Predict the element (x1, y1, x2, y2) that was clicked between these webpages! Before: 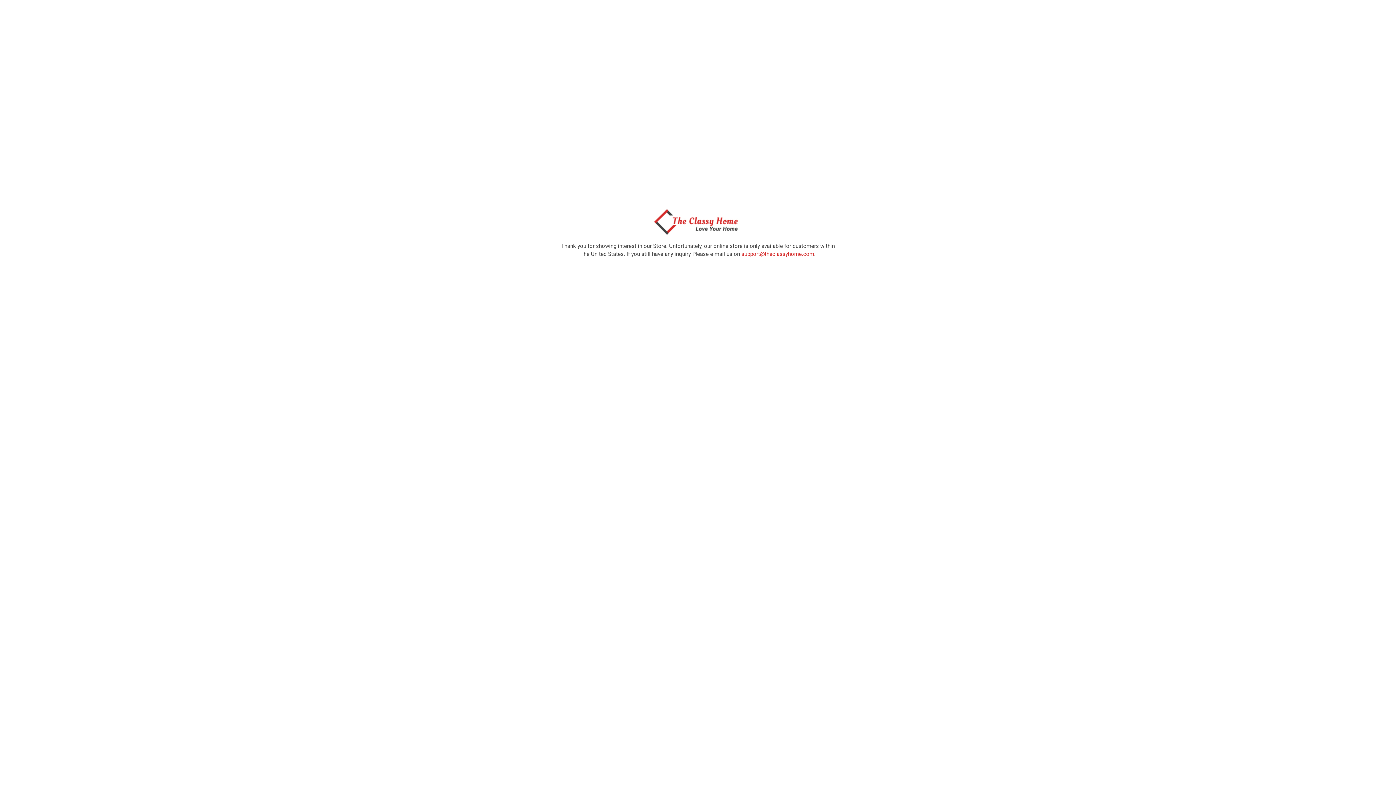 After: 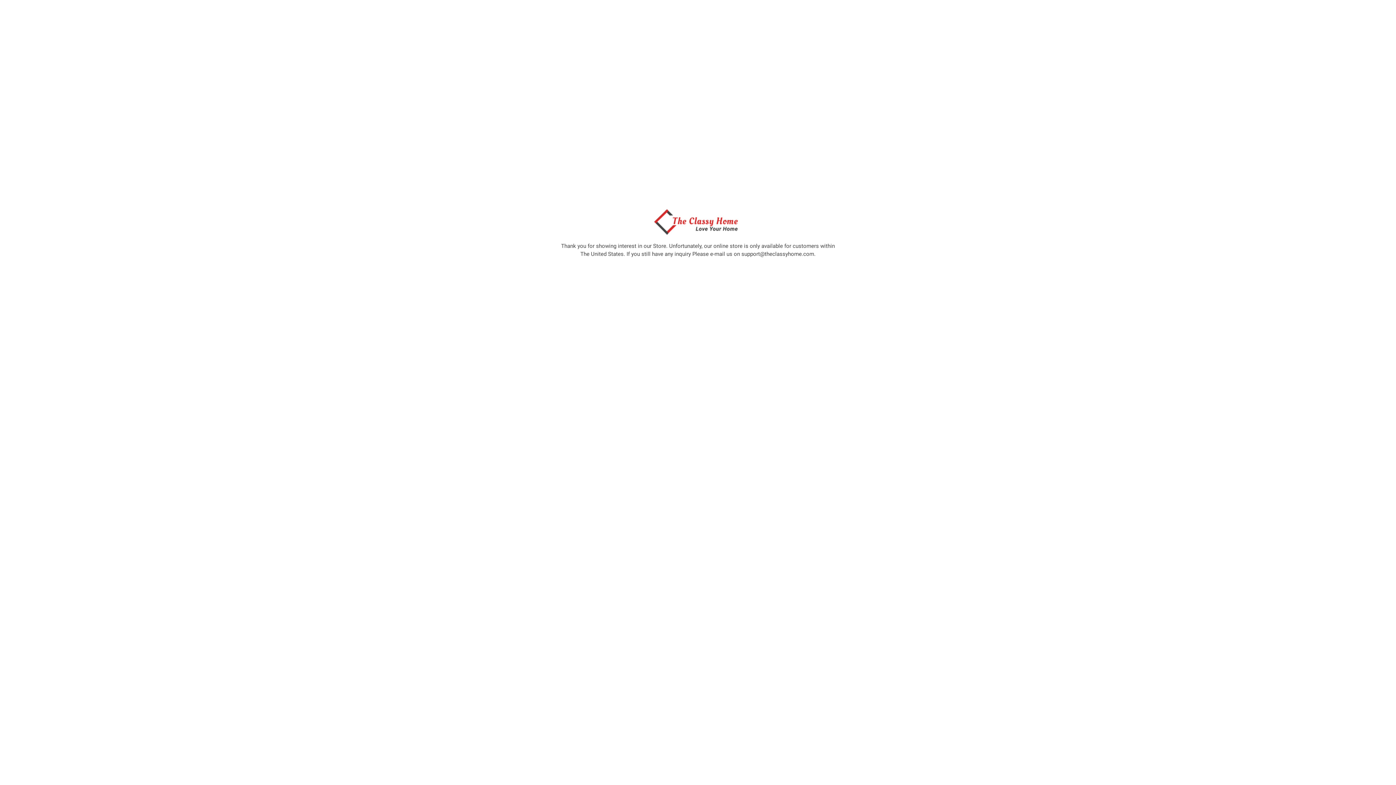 Action: bbox: (741, 250, 814, 257) label: support@theclassyhome.com